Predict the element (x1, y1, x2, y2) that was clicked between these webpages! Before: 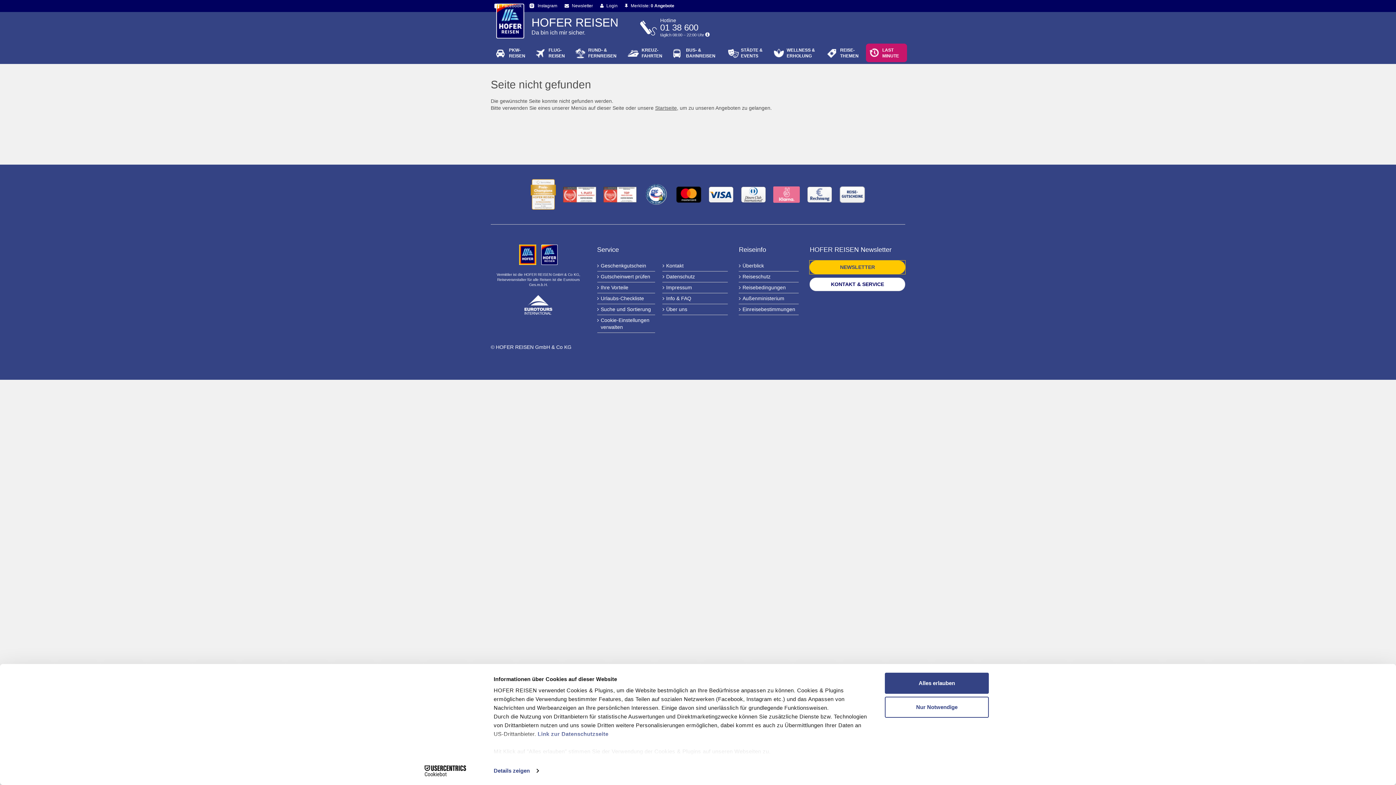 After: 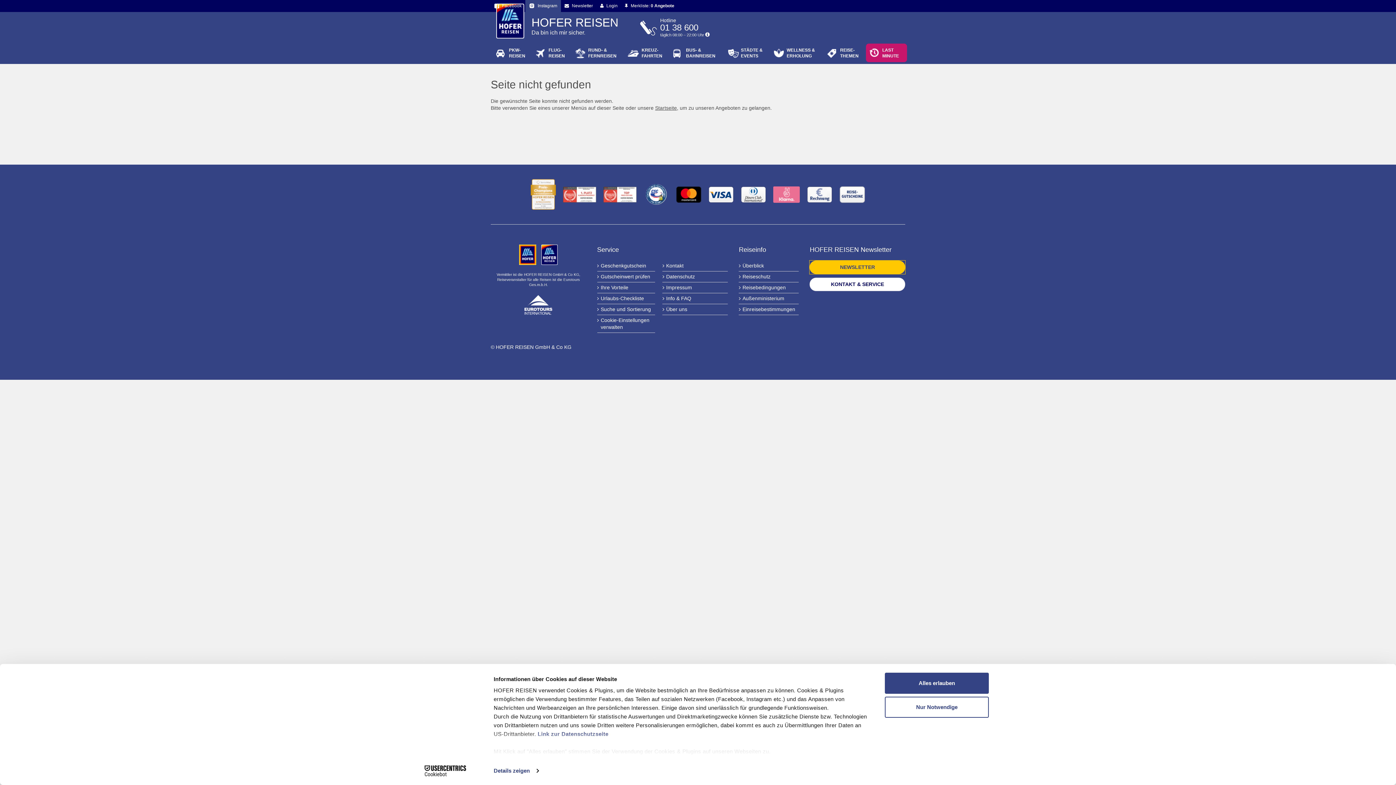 Action: bbox: (525, 0, 561, 12) label:  Instagram